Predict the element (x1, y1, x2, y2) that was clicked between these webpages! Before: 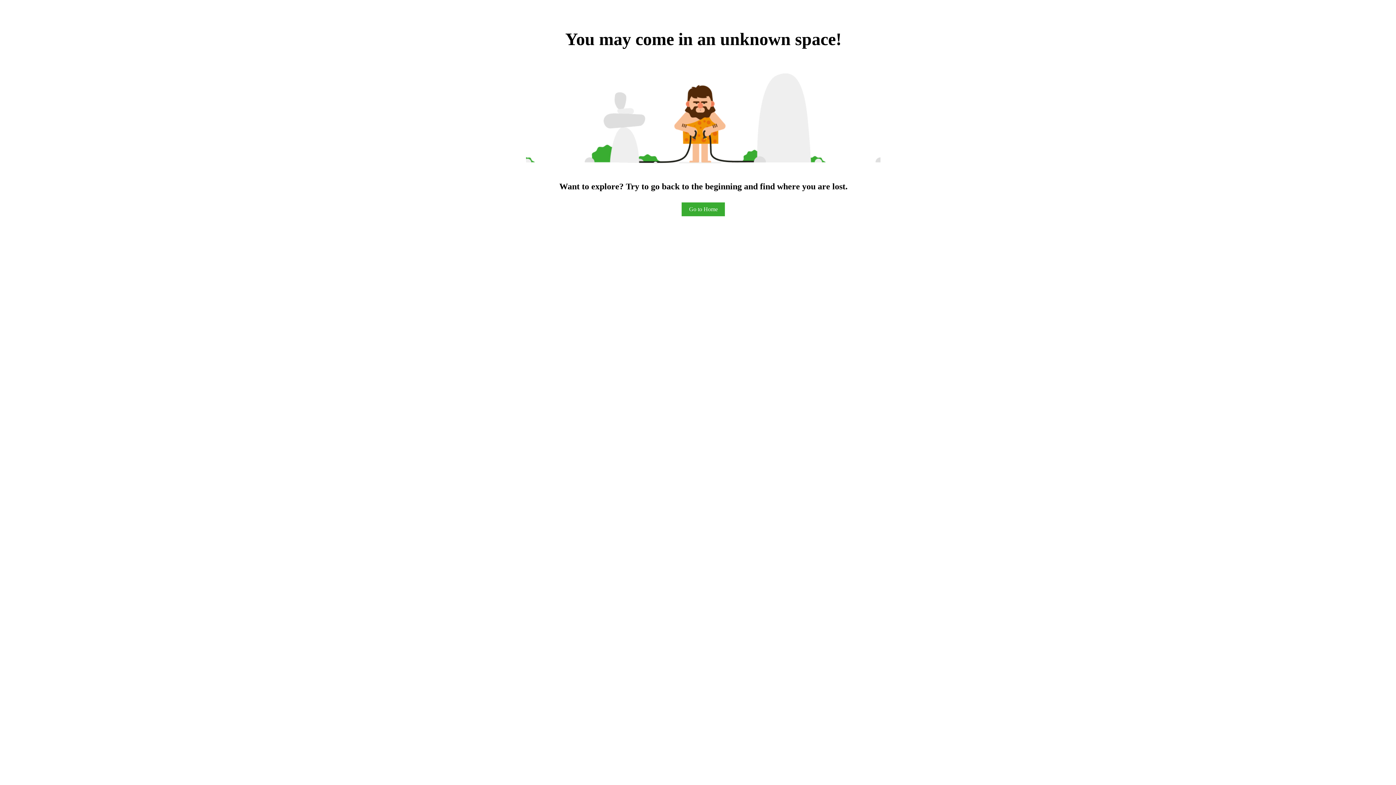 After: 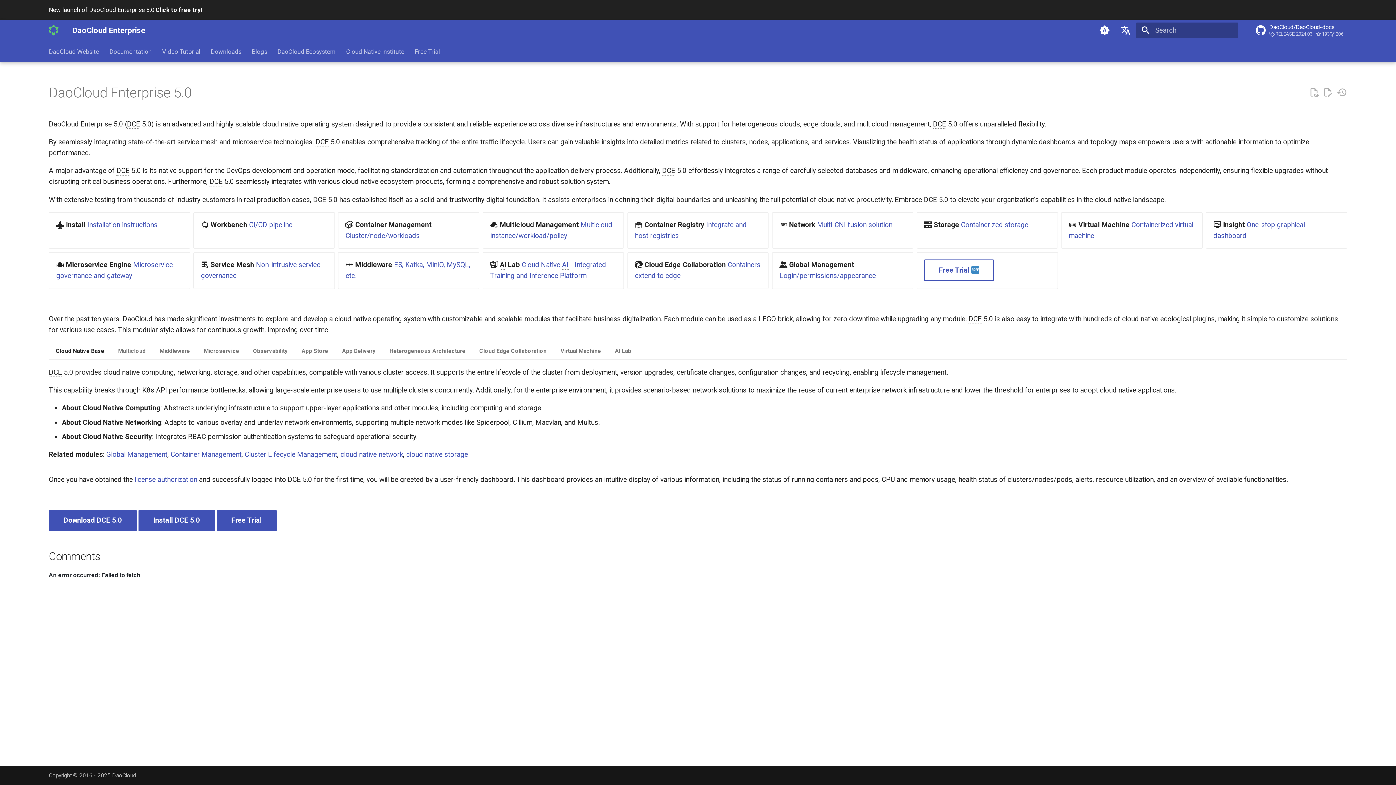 Action: label: Go to Home bbox: (681, 202, 725, 216)